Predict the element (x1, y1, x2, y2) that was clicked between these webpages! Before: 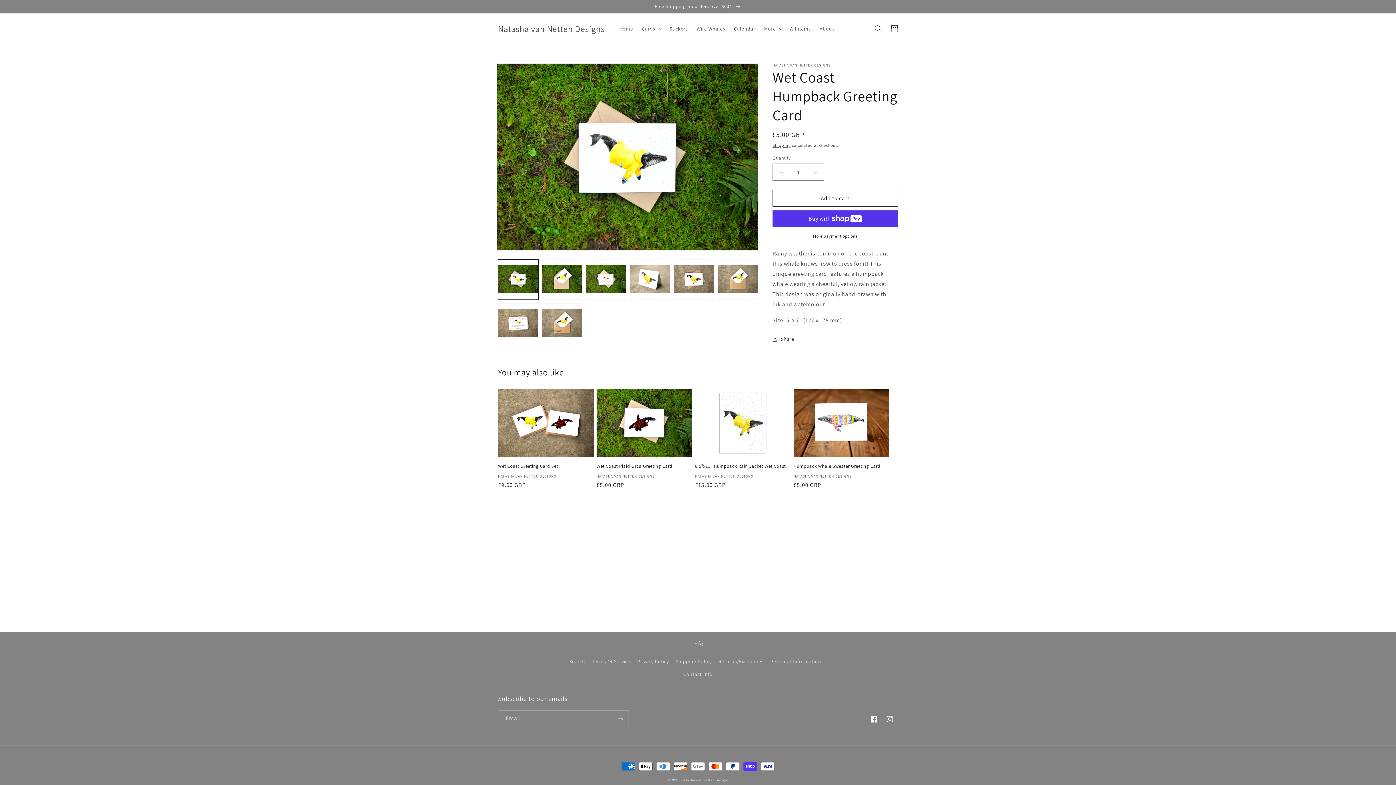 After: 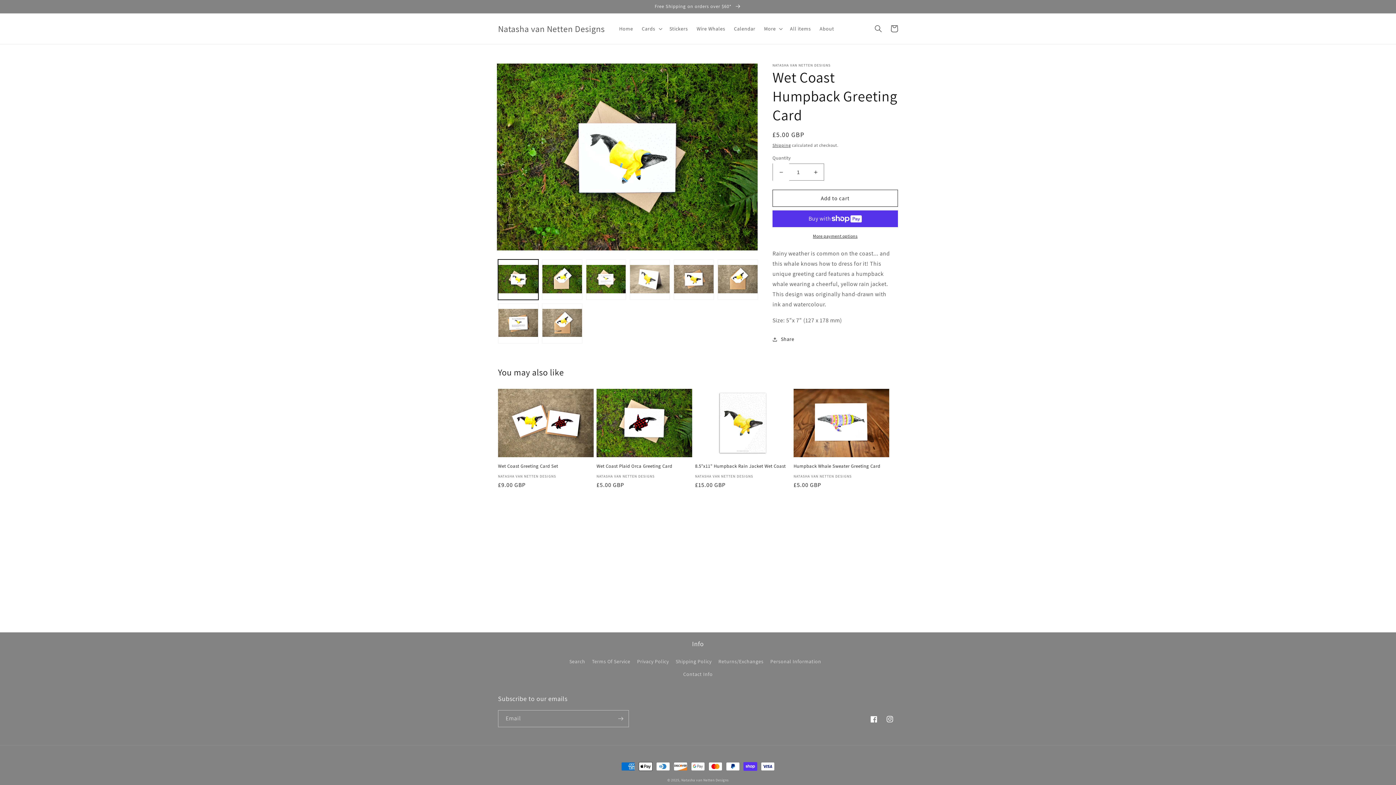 Action: bbox: (773, 163, 789, 180) label: Decrease quantity for Wet Coast Humpback Greeting Card